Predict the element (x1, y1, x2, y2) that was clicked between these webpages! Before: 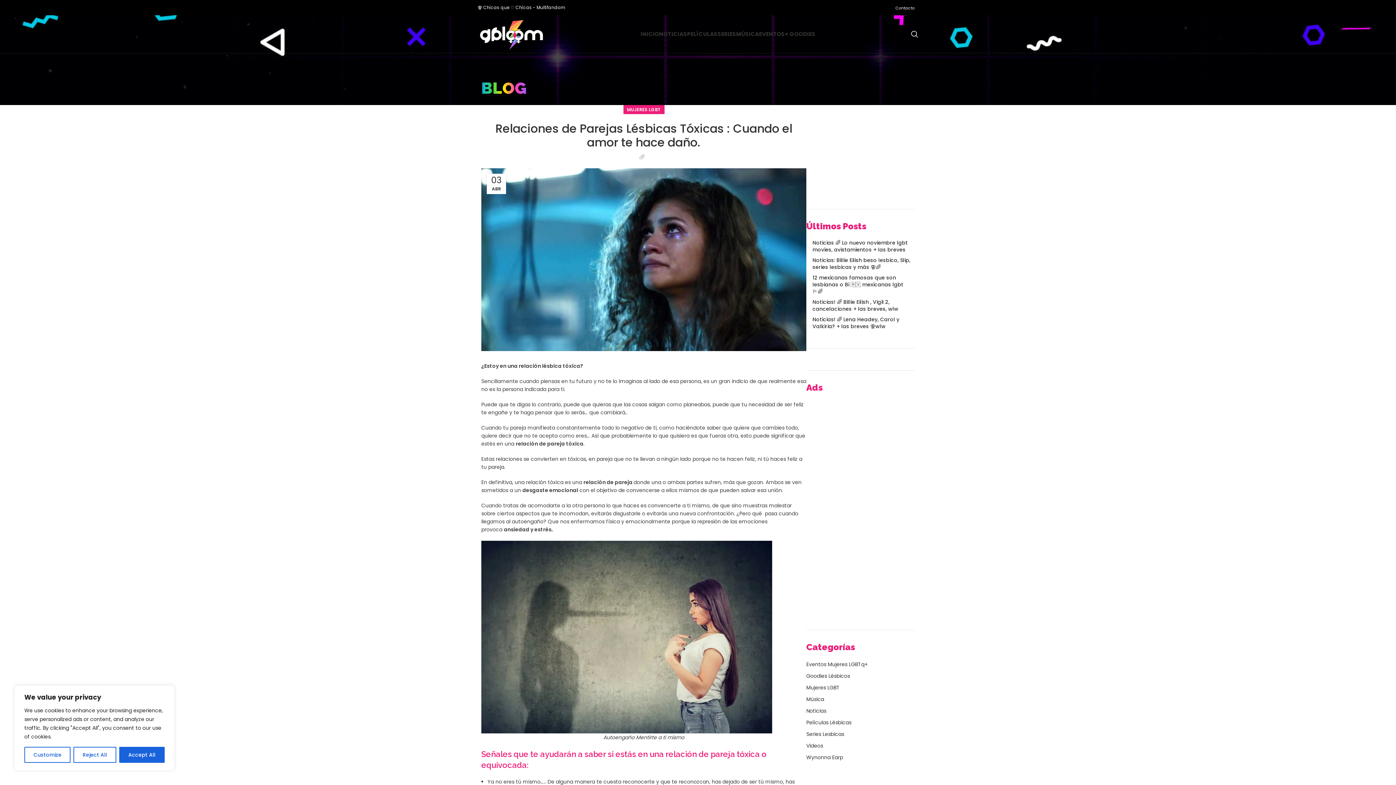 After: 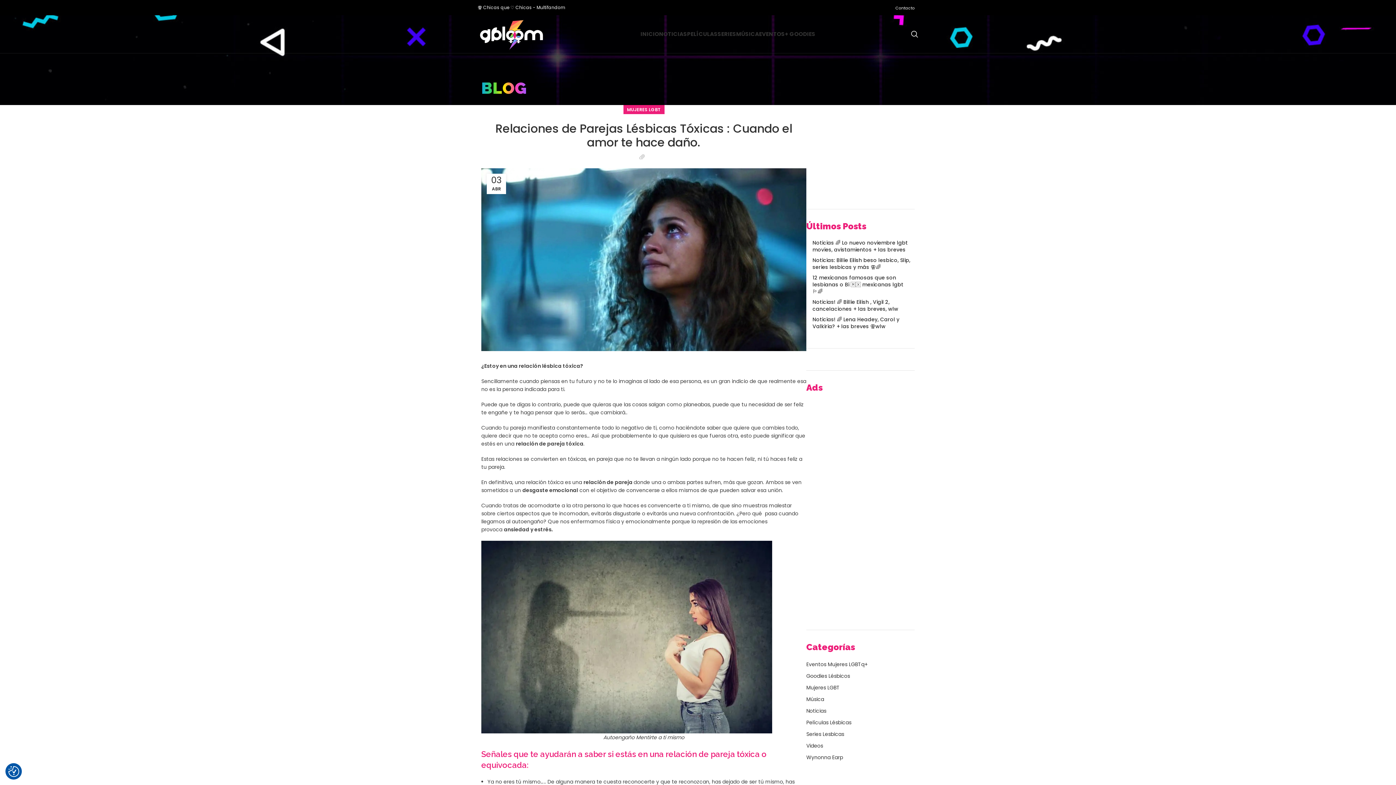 Action: bbox: (119, 747, 164, 763) label: Accept All